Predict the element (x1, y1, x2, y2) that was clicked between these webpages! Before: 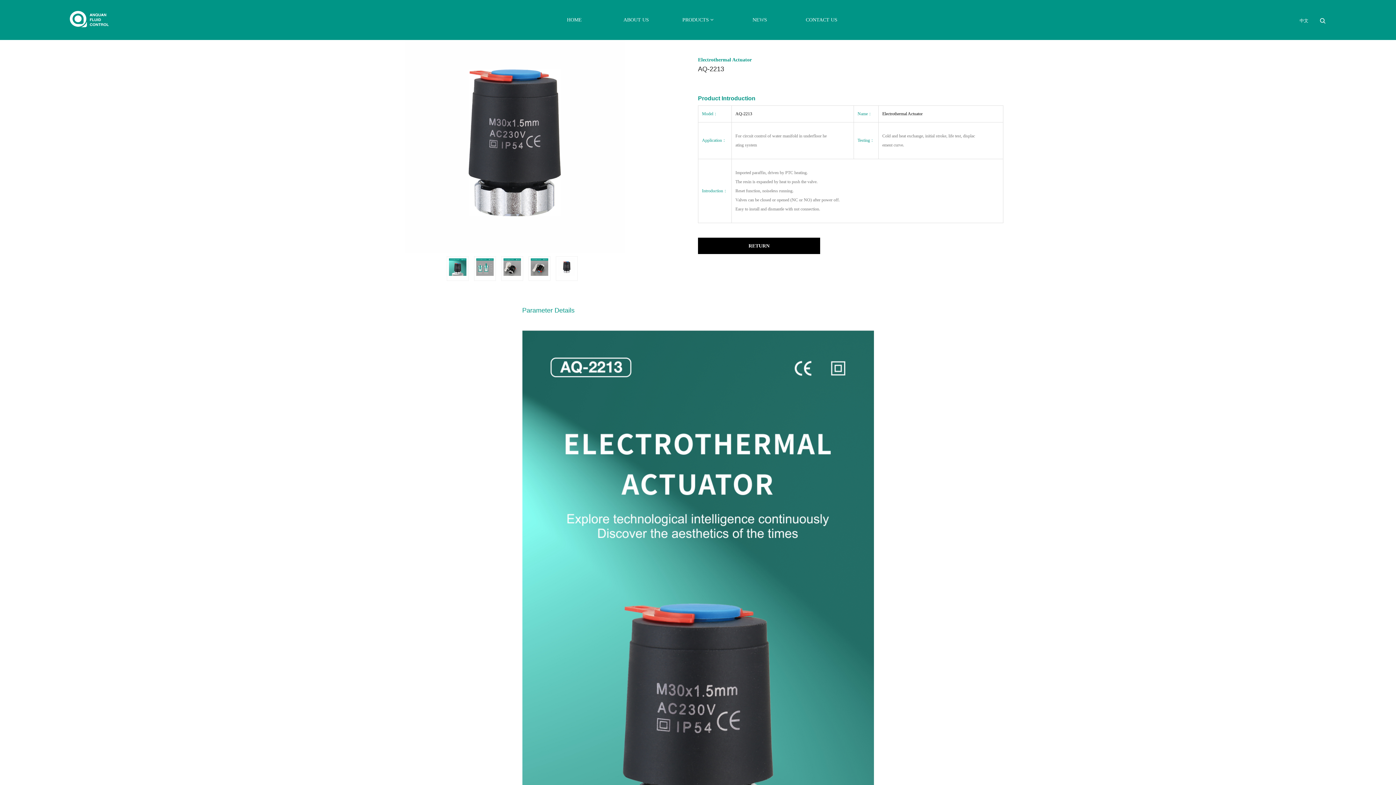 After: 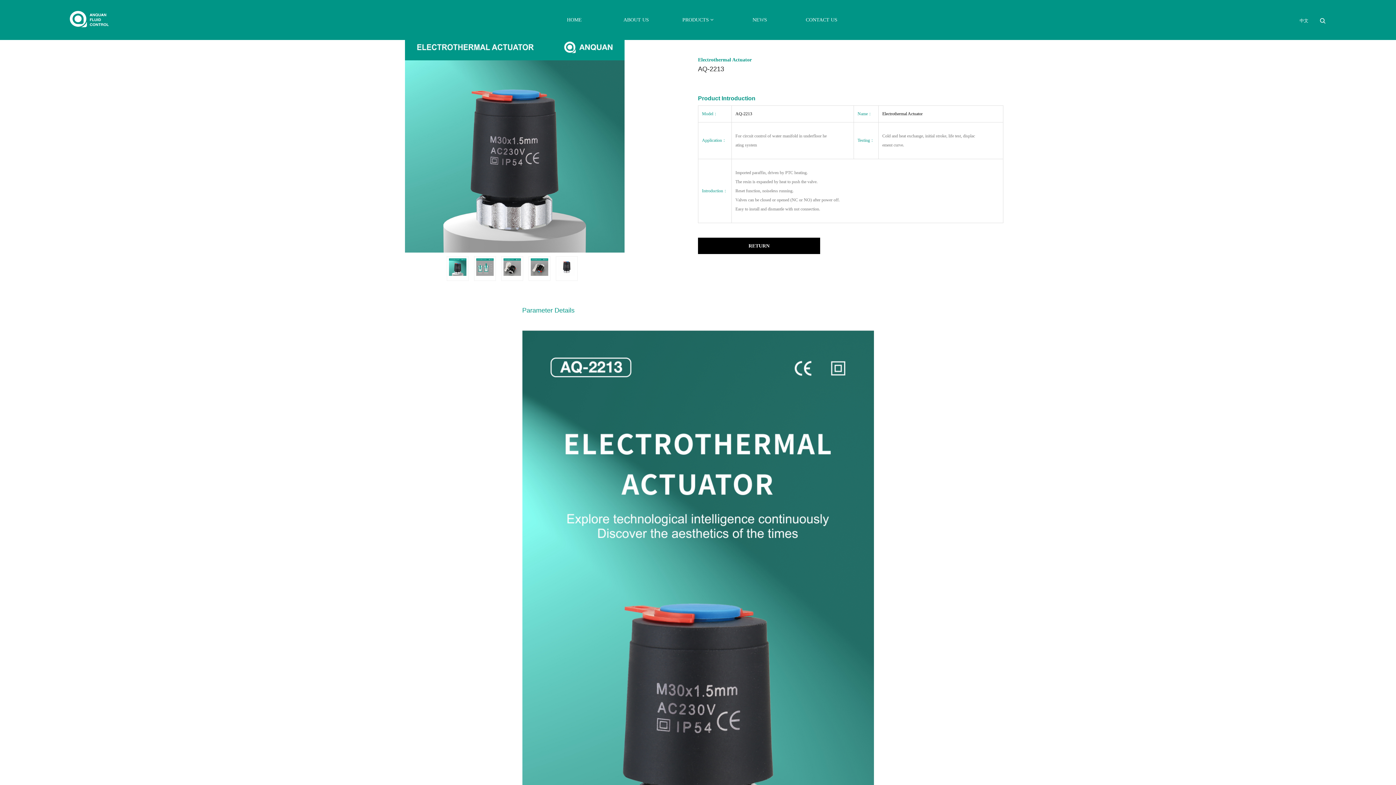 Action: bbox: (448, 258, 466, 275)